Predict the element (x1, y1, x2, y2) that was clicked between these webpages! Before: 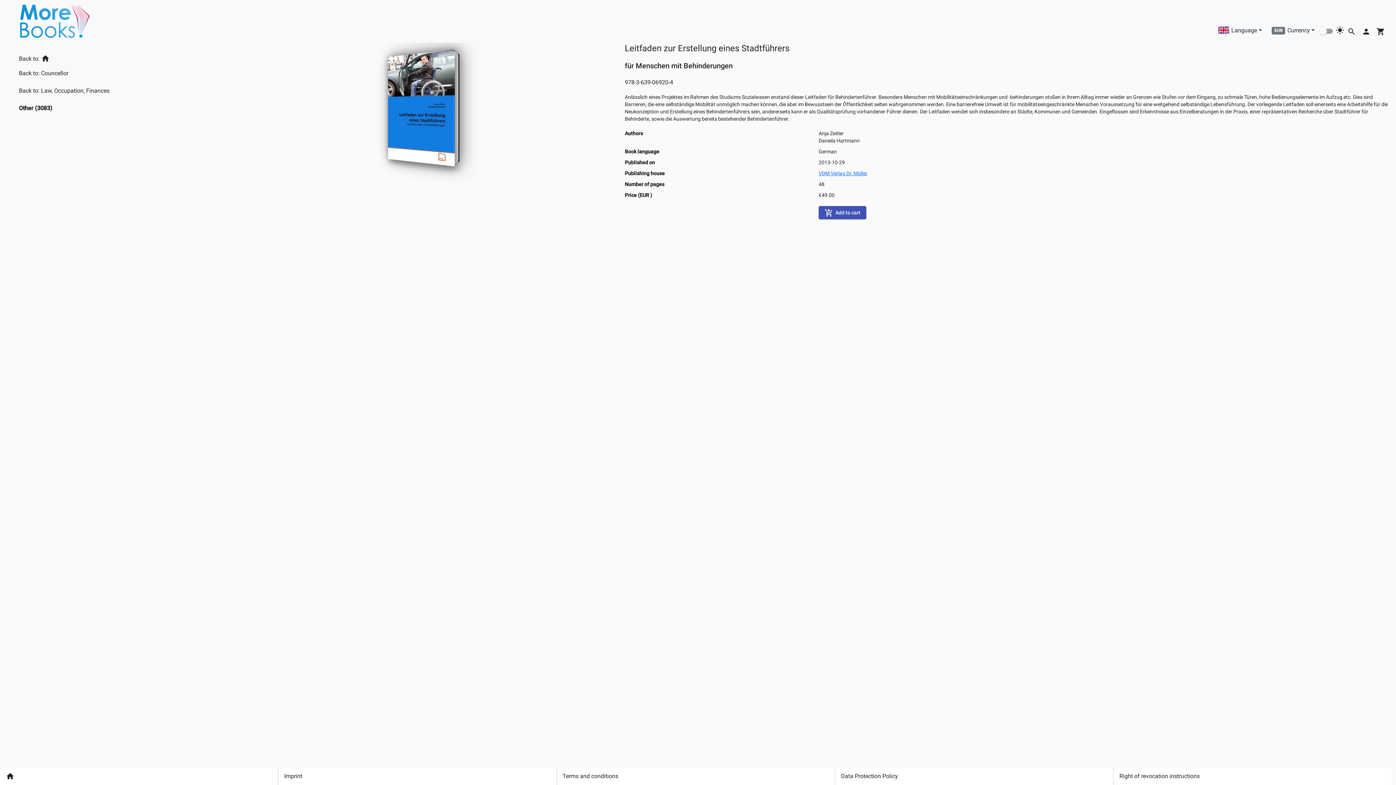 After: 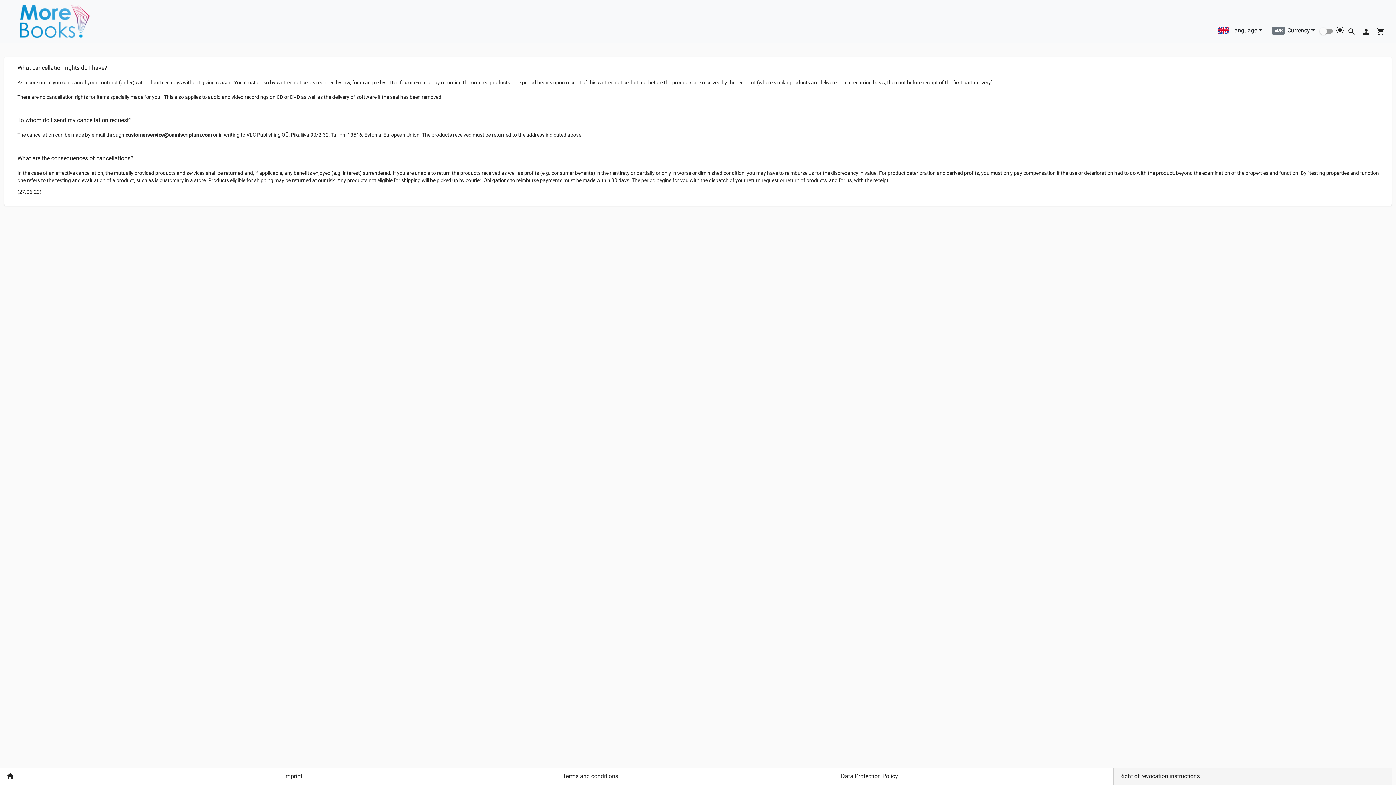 Action: bbox: (1113, 768, 1392, 785) label: Right of revocation instructions